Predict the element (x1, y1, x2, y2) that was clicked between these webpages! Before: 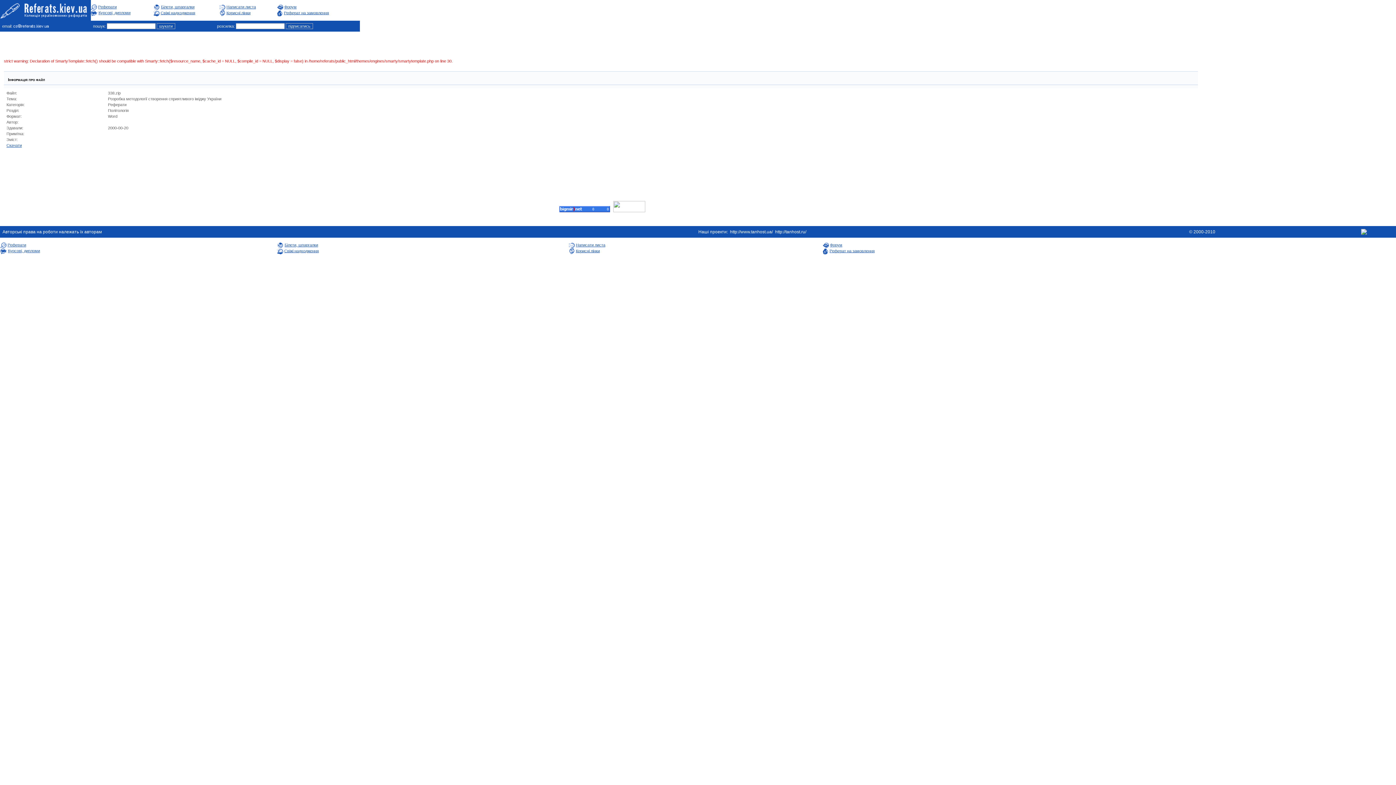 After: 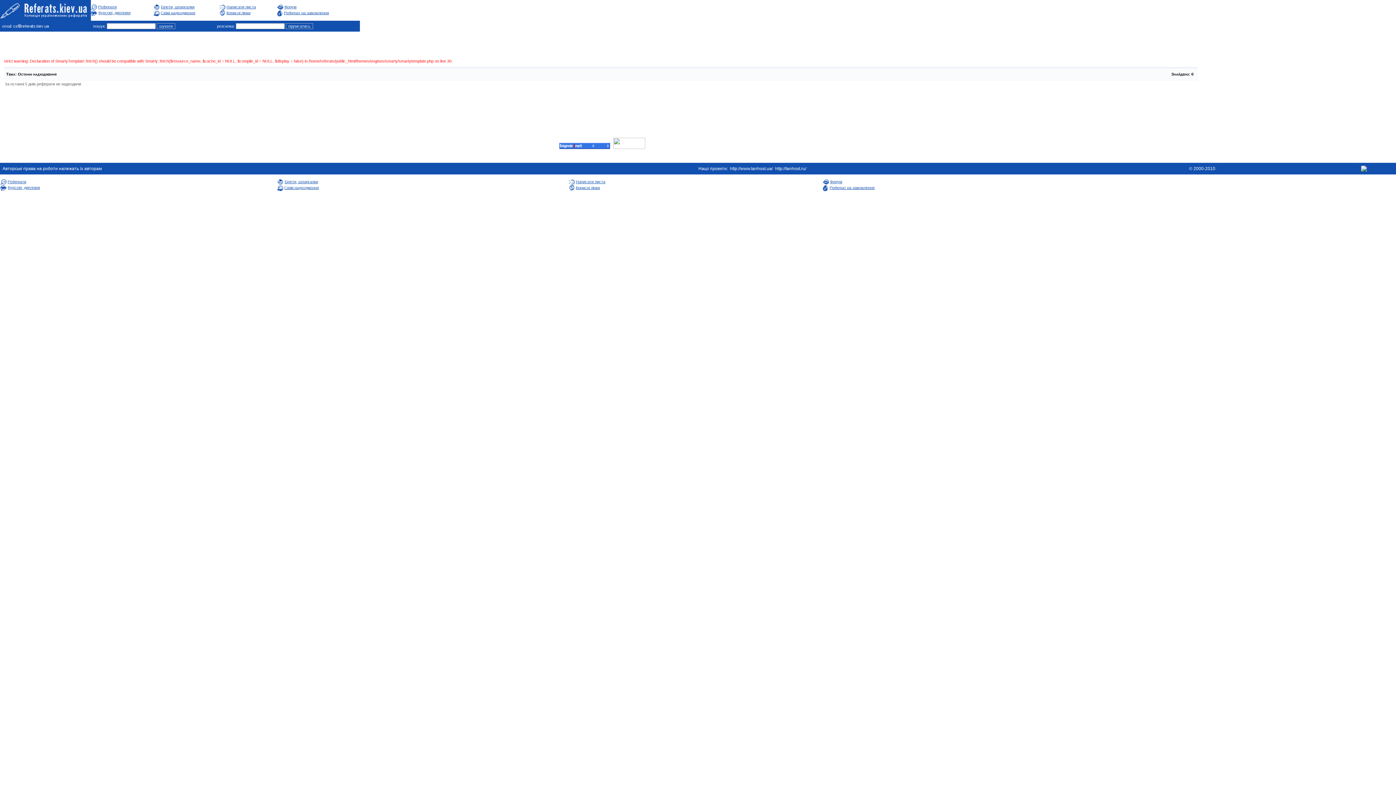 Action: bbox: (160, 10, 195, 15) label: Свіжі надходження